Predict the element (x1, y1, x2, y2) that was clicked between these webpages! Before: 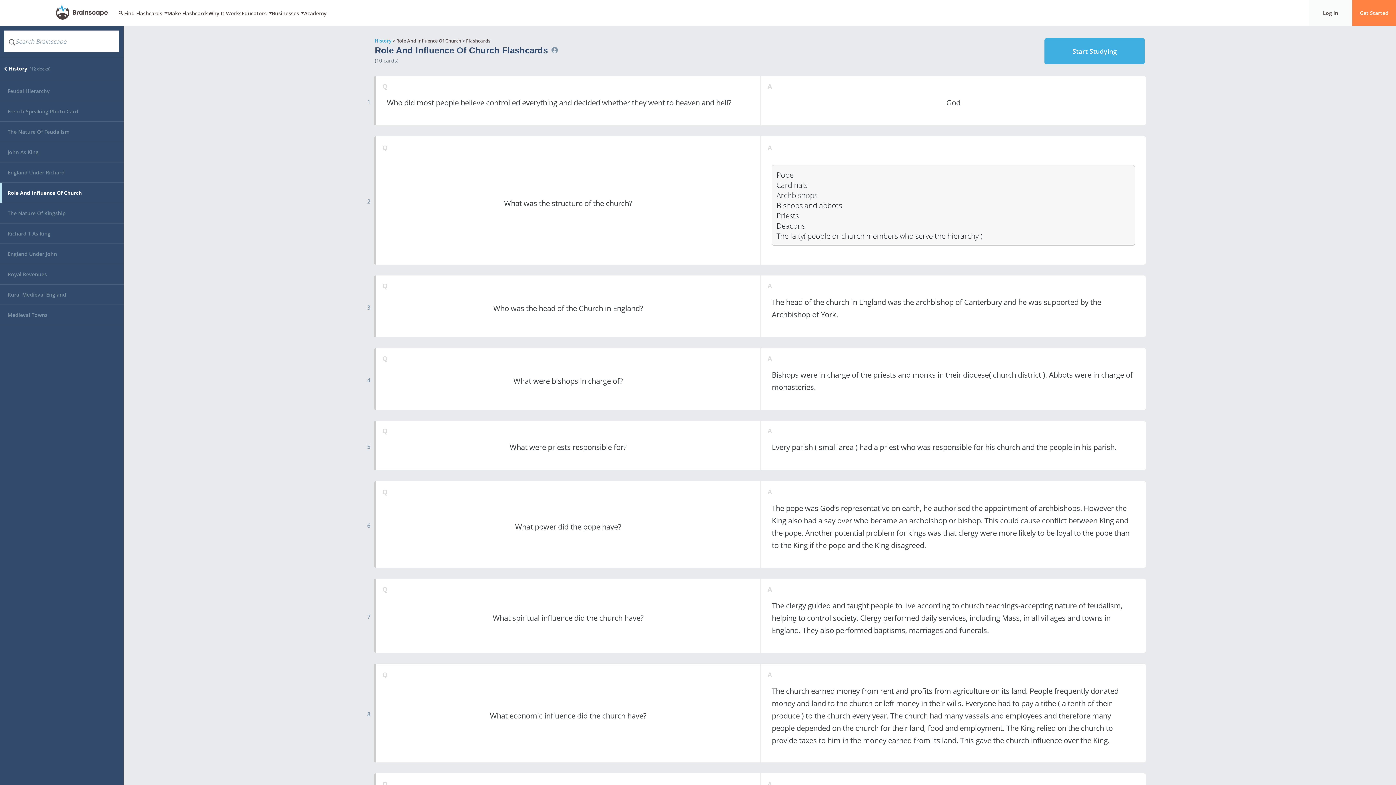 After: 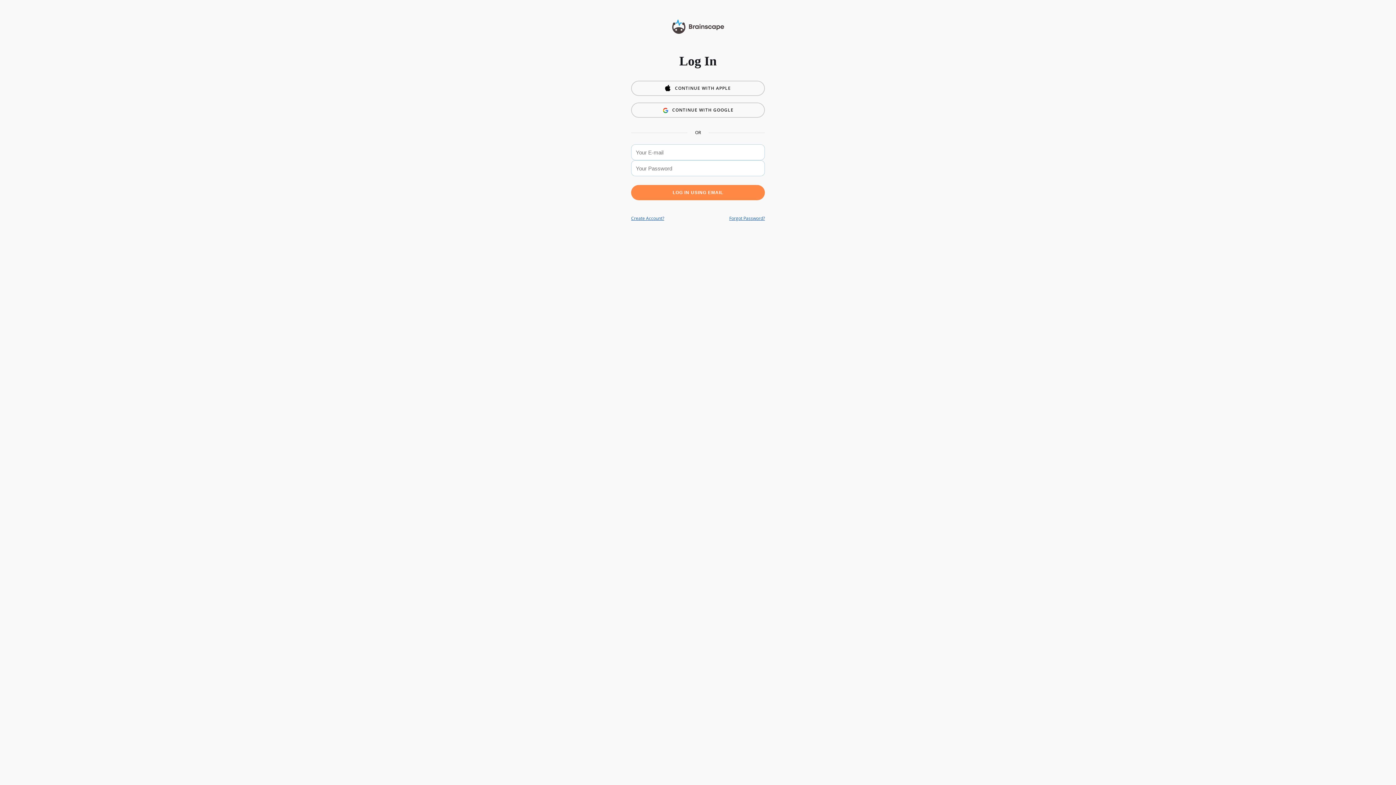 Action: label: Log in bbox: (1309, 0, 1352, 26)